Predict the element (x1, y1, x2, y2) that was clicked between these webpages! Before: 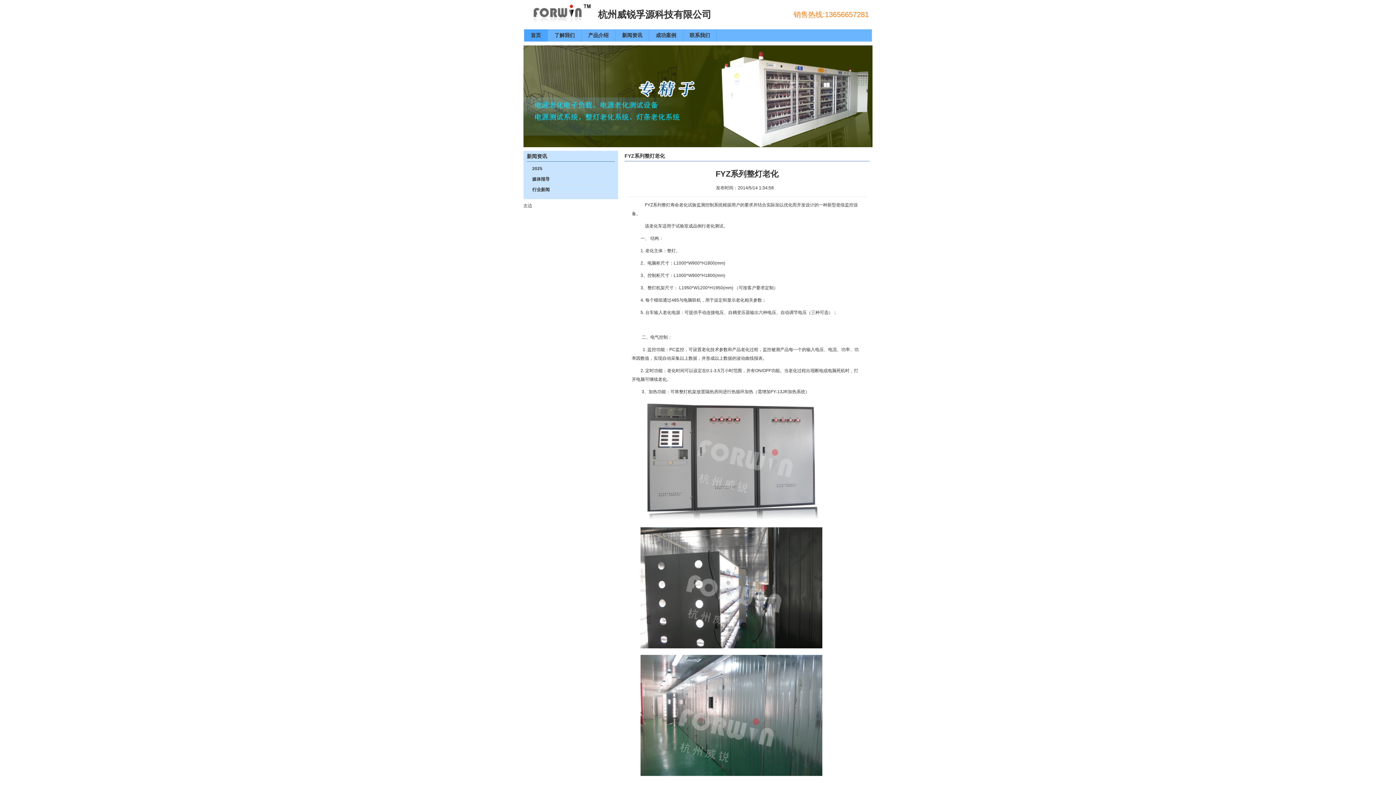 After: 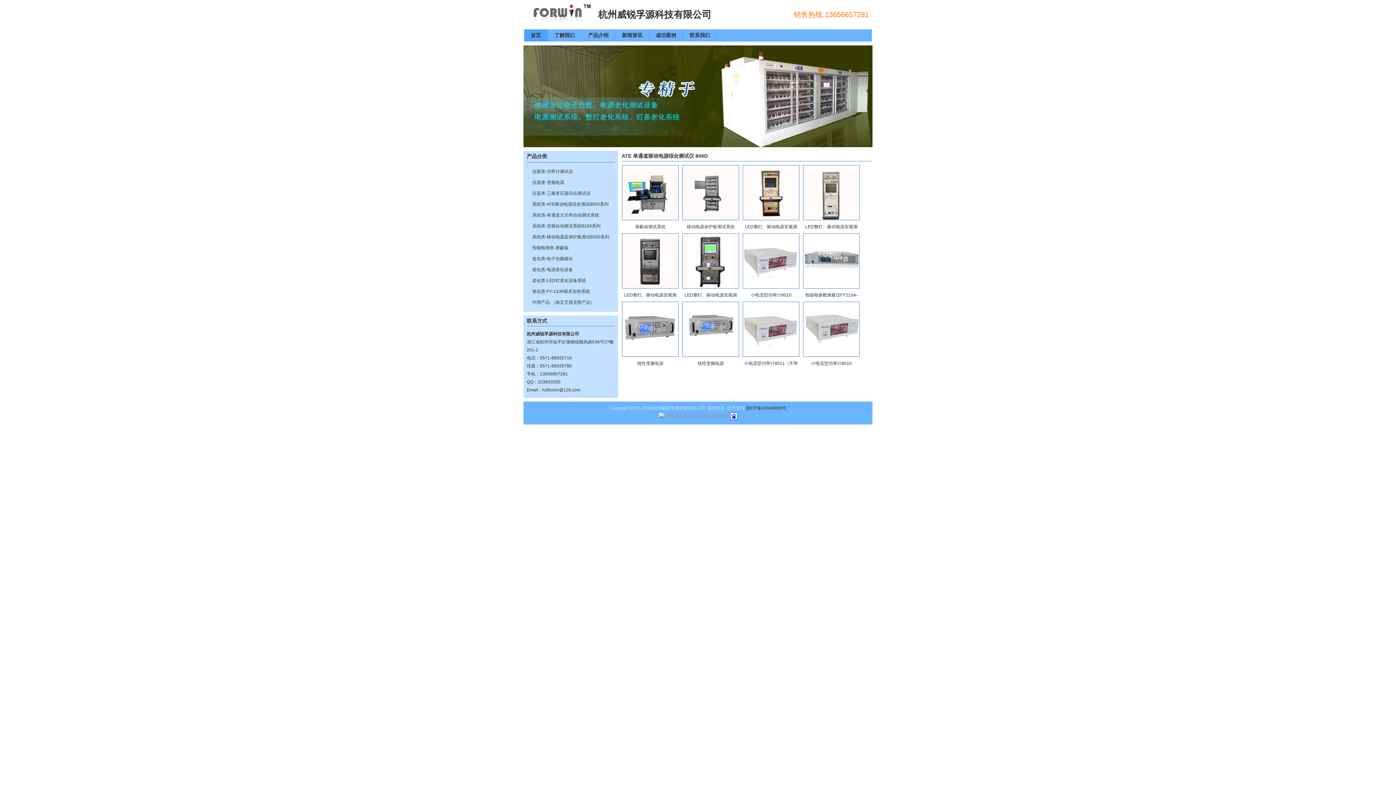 Action: bbox: (523, 9, 594, 20)